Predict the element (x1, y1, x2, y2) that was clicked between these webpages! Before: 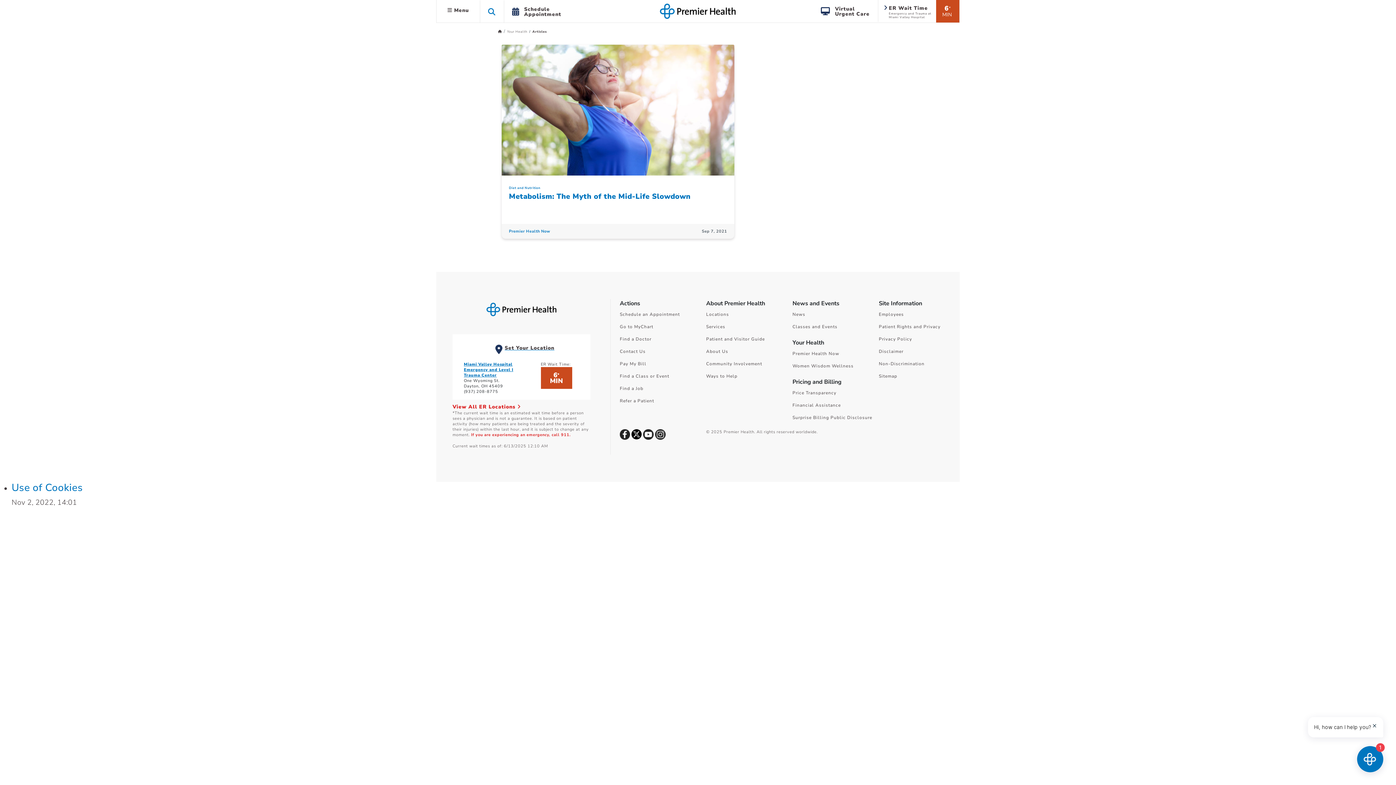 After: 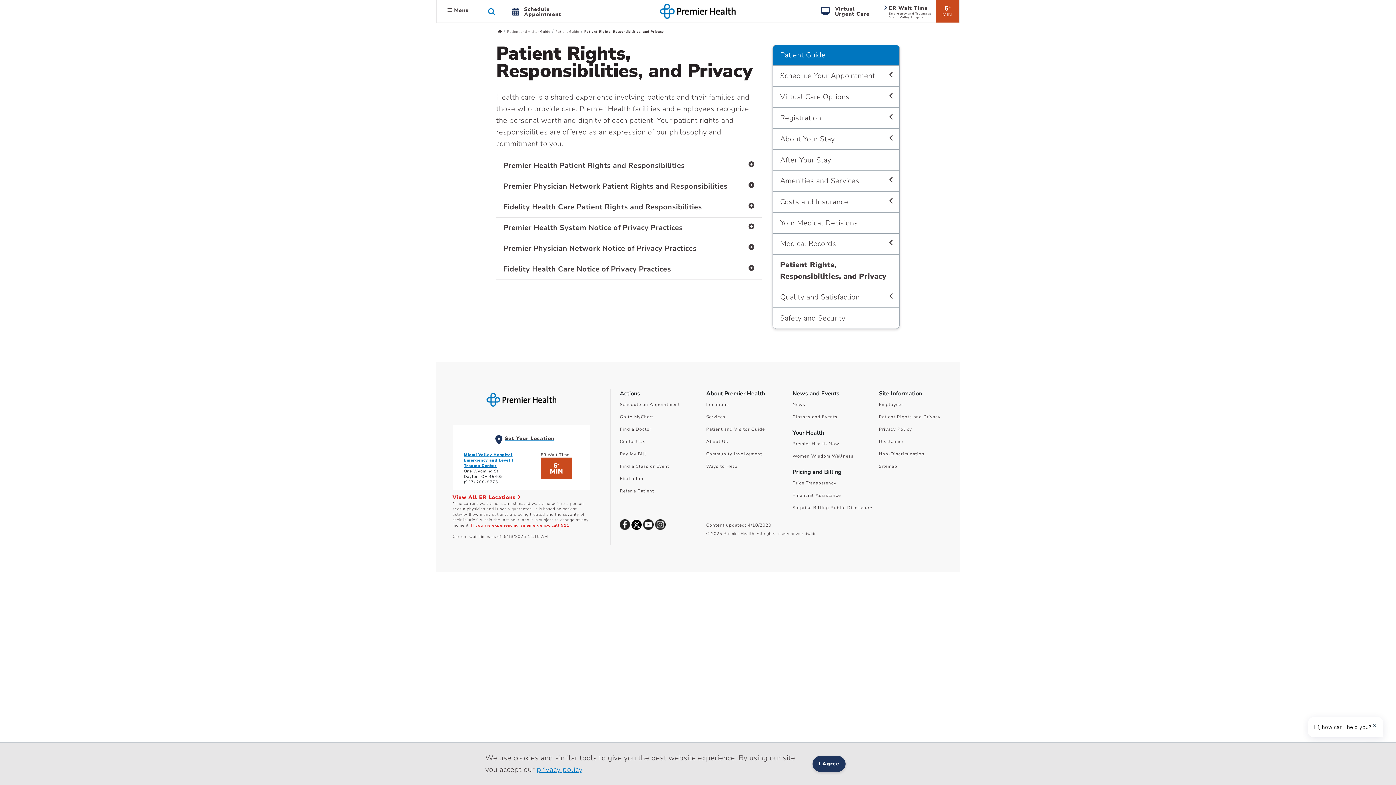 Action: label: Patient Rights and Privacy bbox: (879, 323, 940, 329)